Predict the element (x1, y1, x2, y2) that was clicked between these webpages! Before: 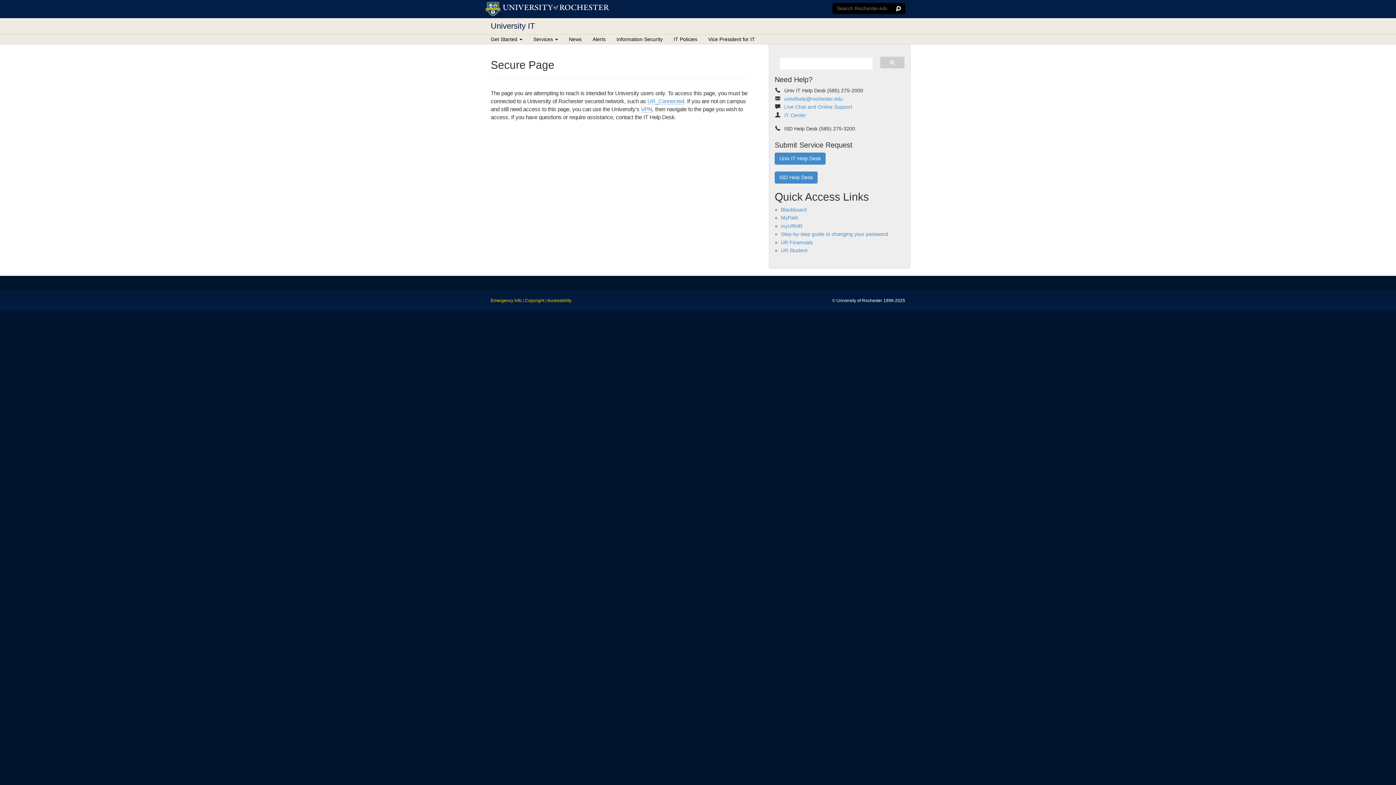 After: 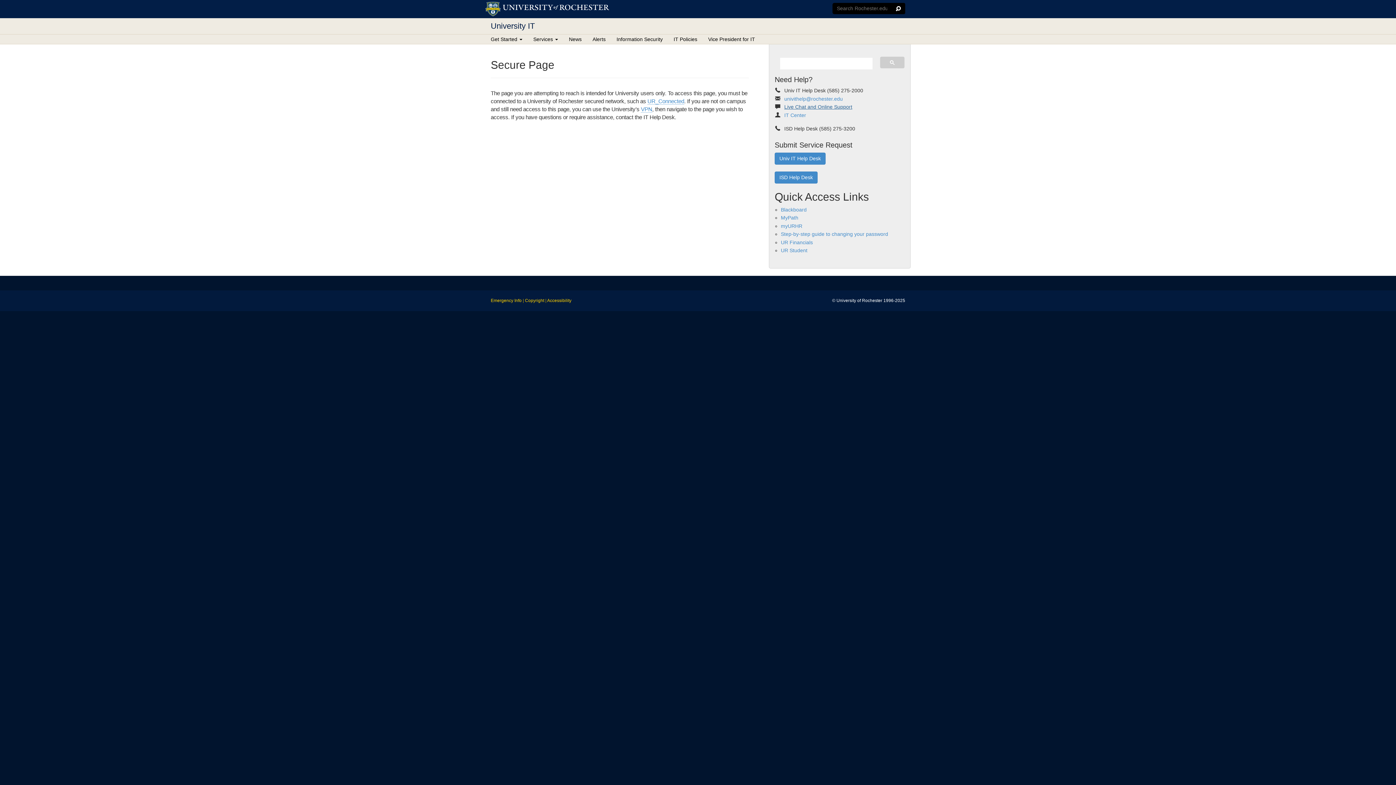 Action: label: Live Chat and Online Support bbox: (784, 104, 852, 109)